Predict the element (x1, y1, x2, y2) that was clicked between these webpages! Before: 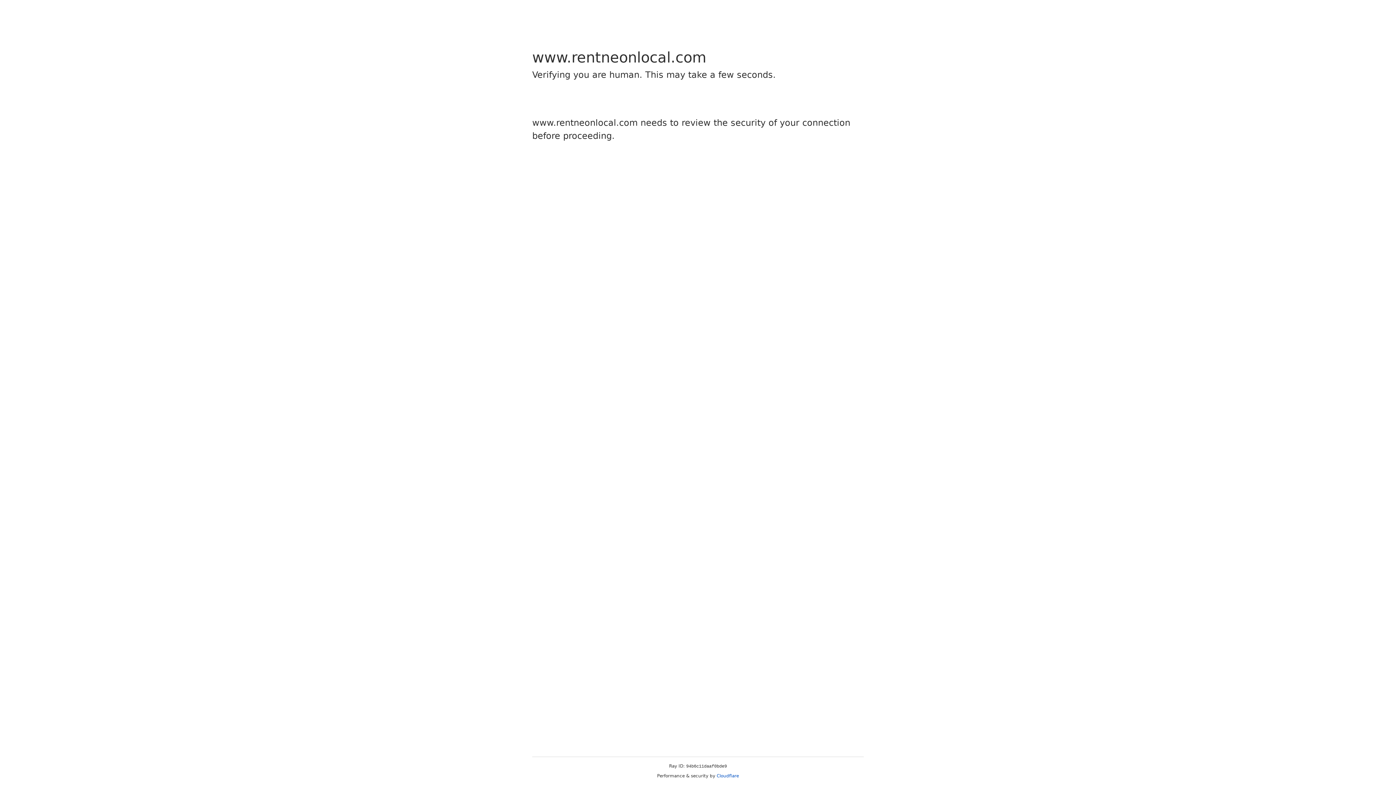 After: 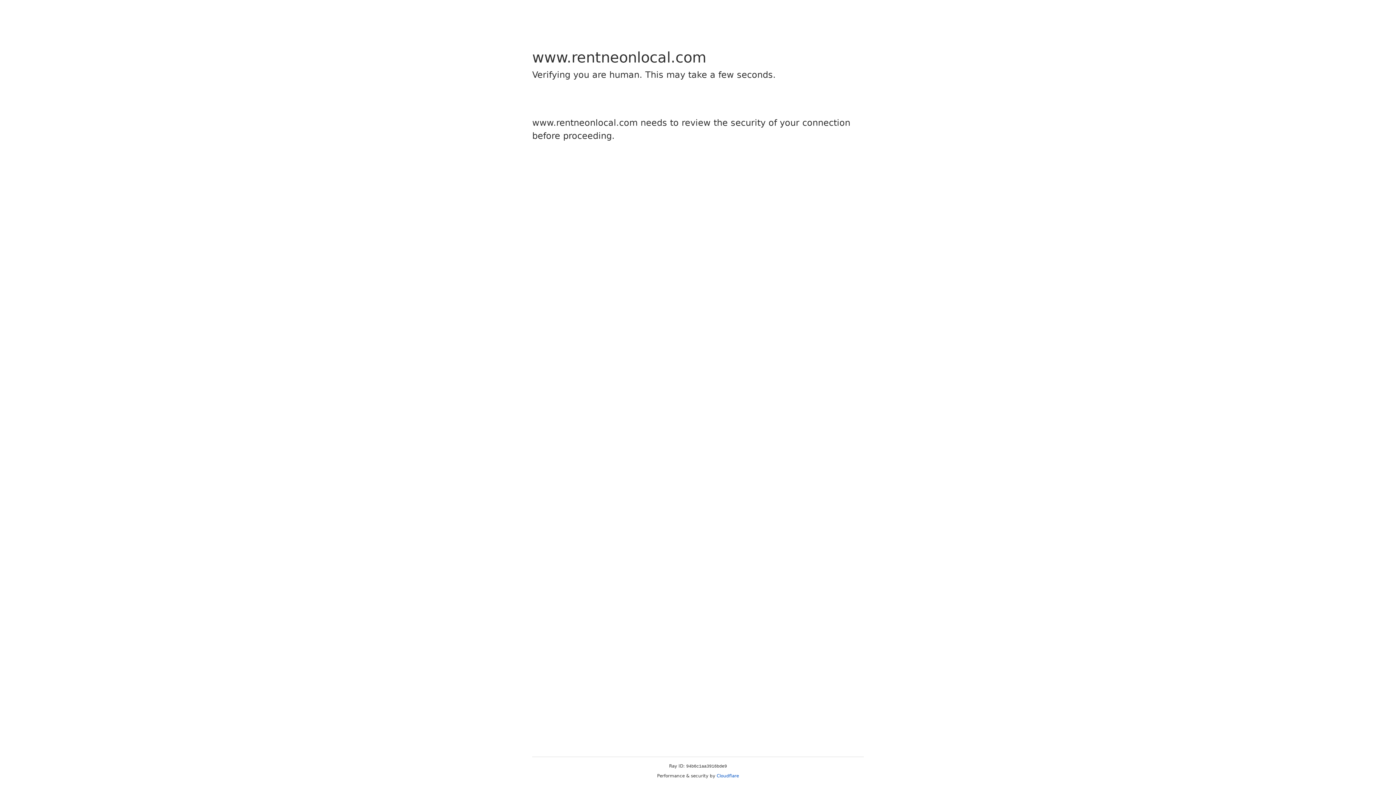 Action: bbox: (716, 773, 739, 778) label: Cloudflare